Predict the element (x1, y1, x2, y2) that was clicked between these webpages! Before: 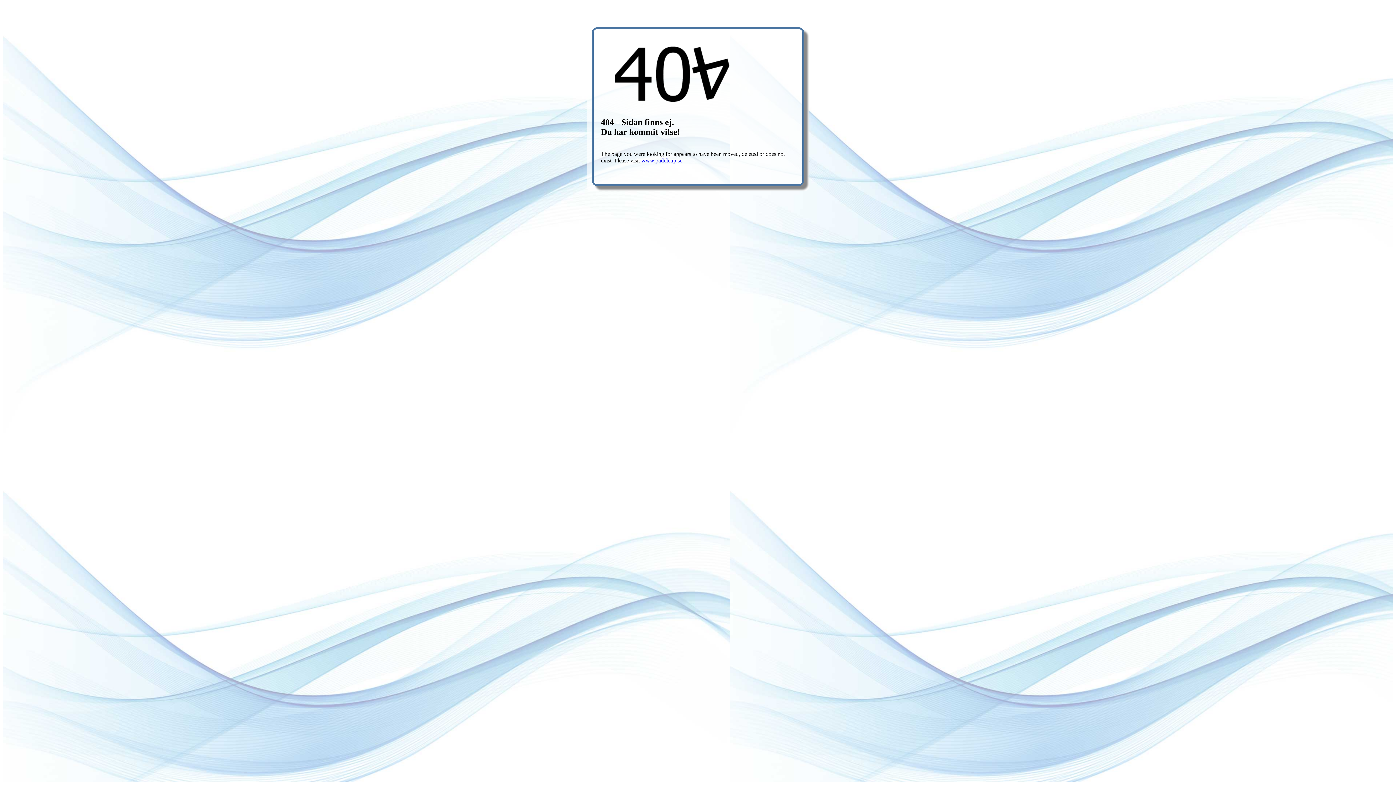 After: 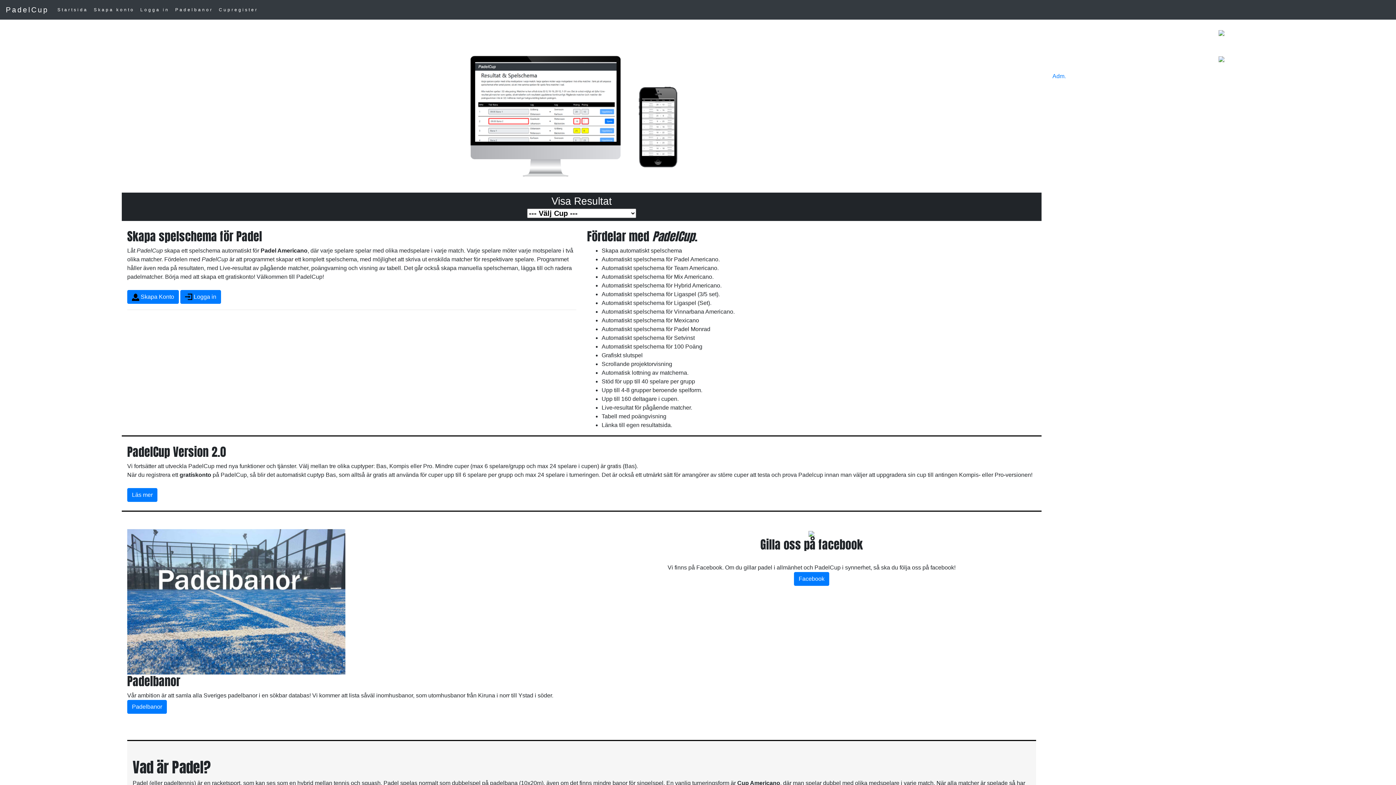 Action: label: www.padelcup.se bbox: (641, 157, 682, 163)